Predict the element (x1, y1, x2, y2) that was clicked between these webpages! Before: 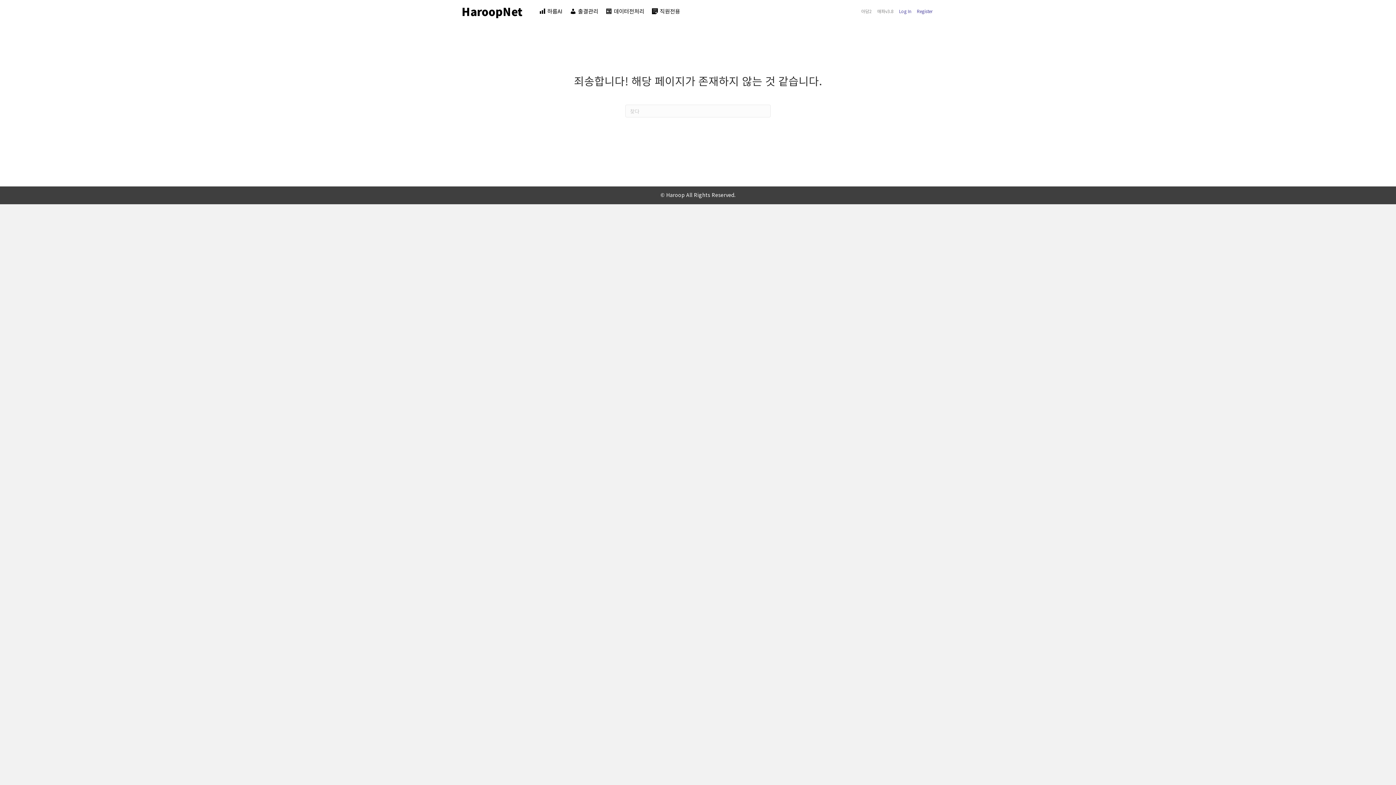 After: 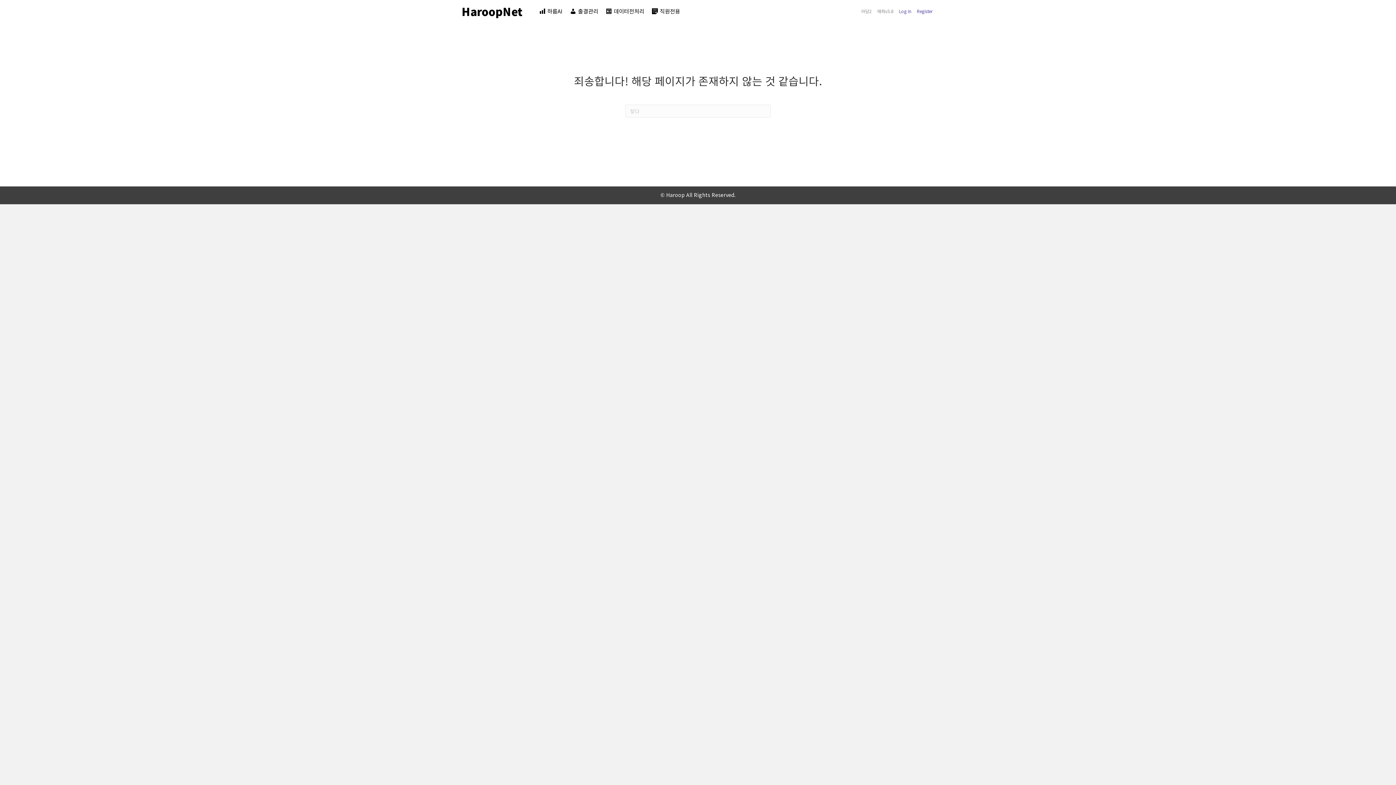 Action: bbox: (568, 3, 600, 22) label: 출결관리